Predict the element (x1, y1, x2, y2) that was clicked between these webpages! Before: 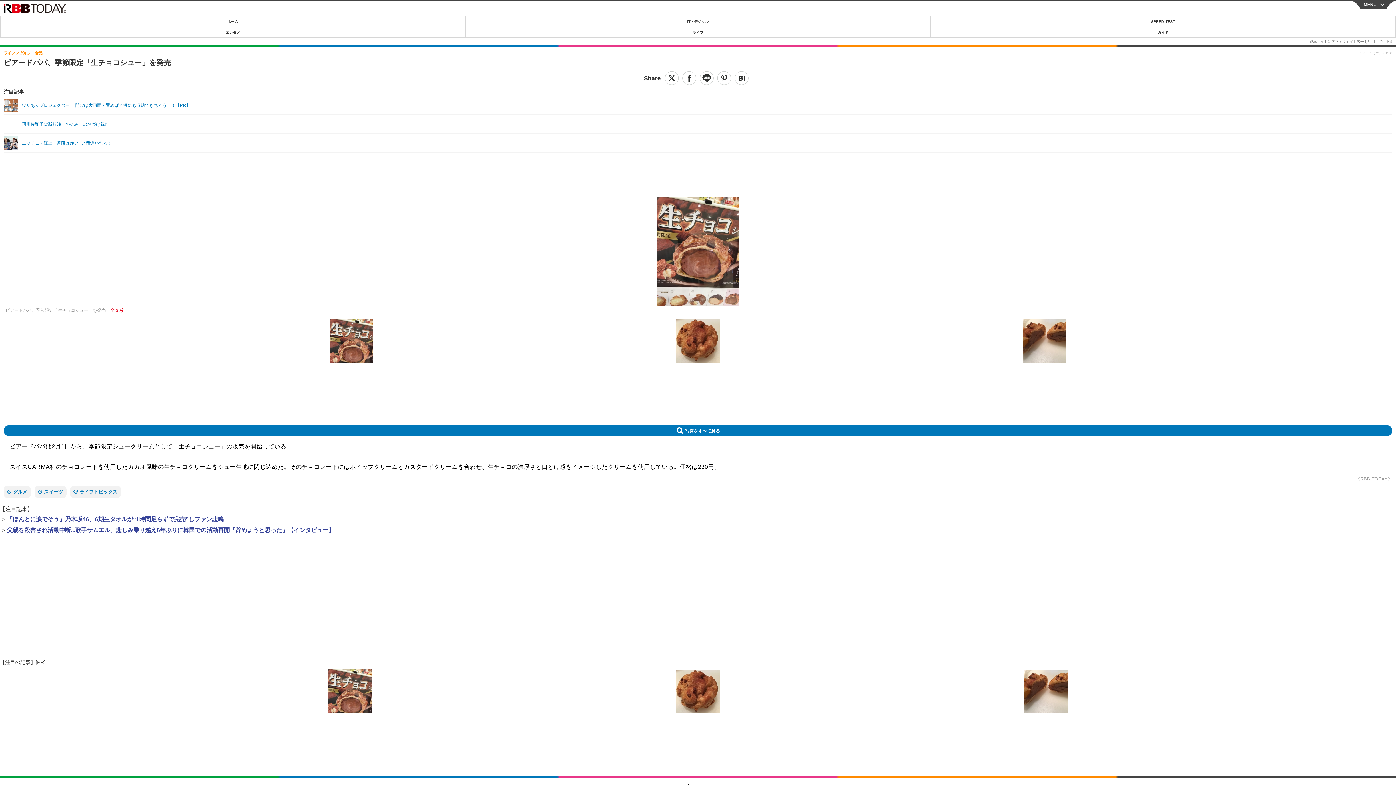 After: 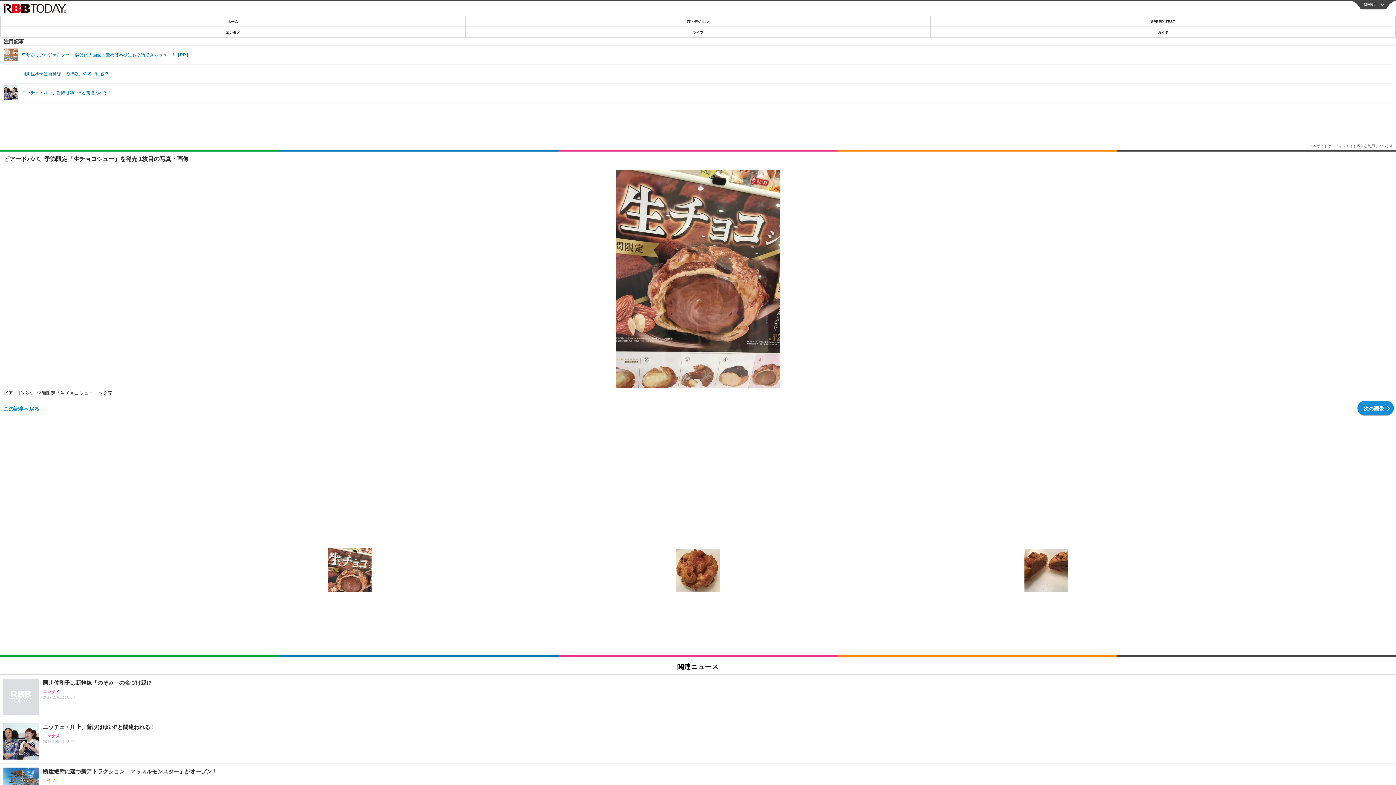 Action: bbox: (203, 669, 496, 713)